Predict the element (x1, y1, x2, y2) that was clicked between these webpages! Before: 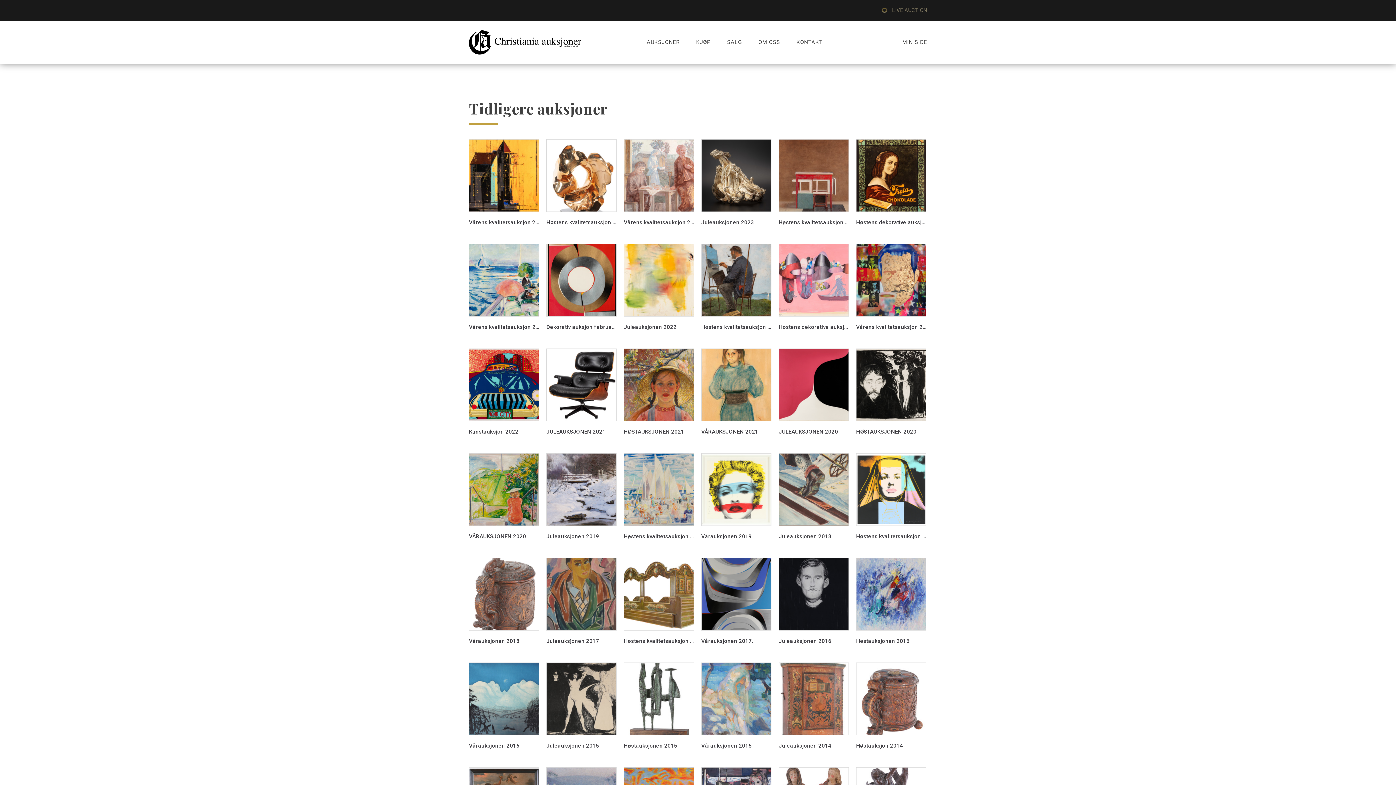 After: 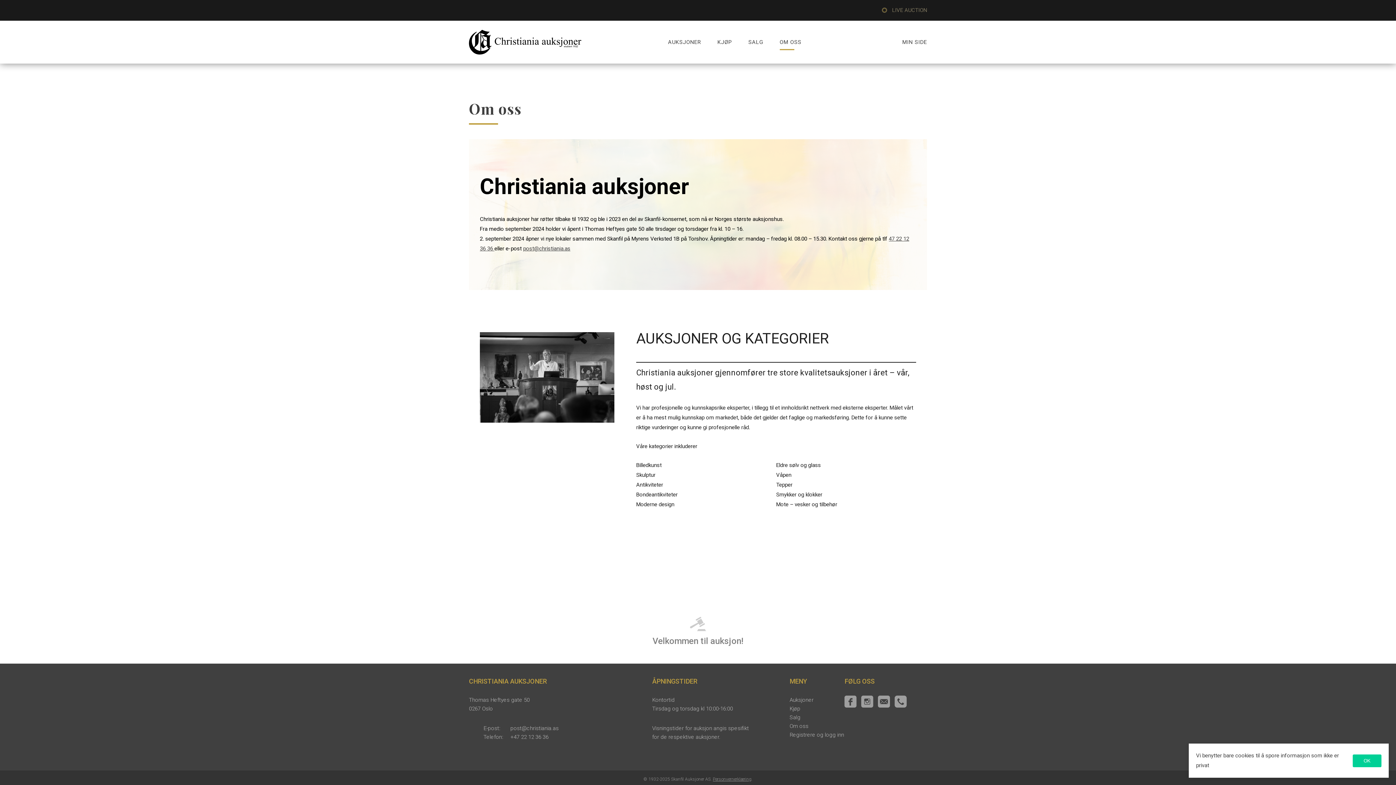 Action: label: OM OSS bbox: (758, 34, 780, 50)